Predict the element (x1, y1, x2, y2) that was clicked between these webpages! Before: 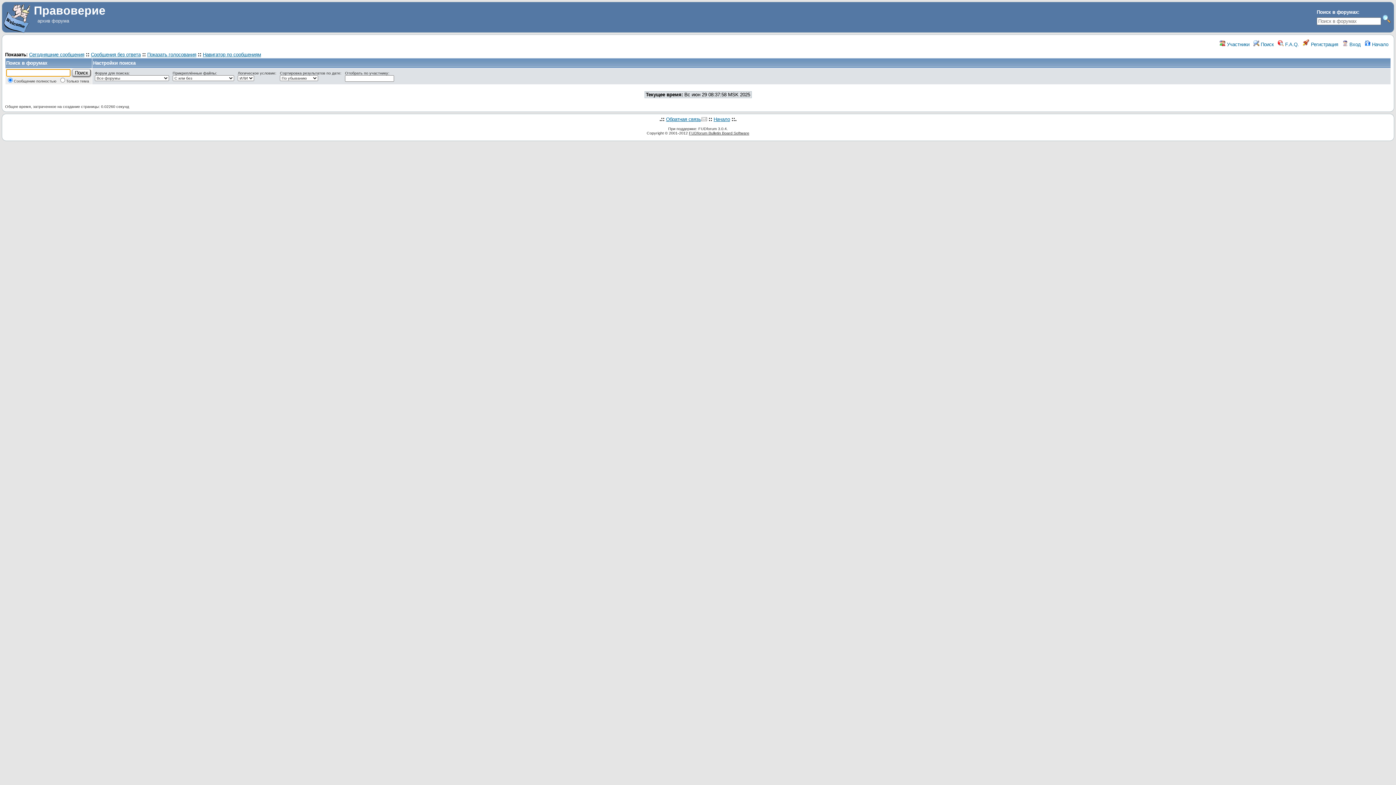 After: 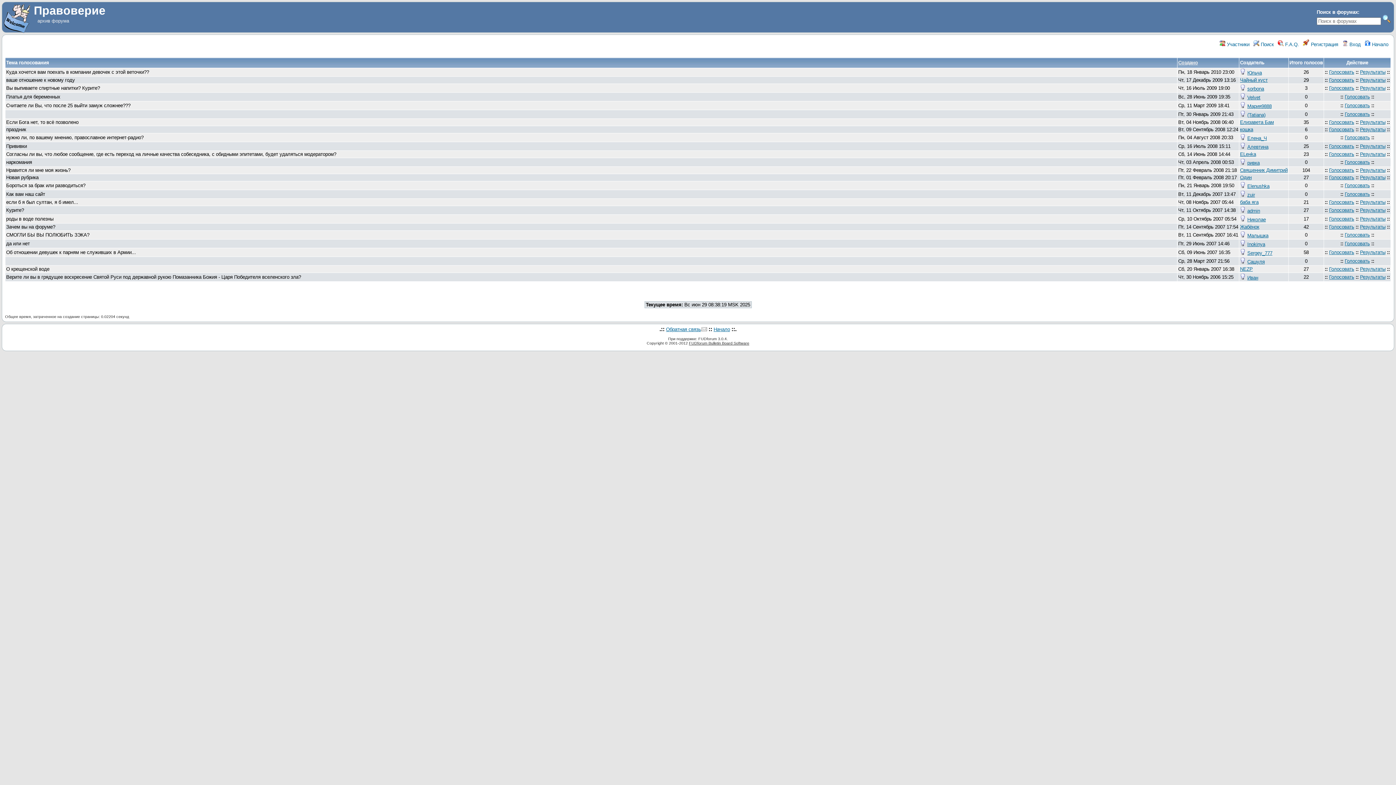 Action: bbox: (147, 52, 196, 57) label: Показать голосования